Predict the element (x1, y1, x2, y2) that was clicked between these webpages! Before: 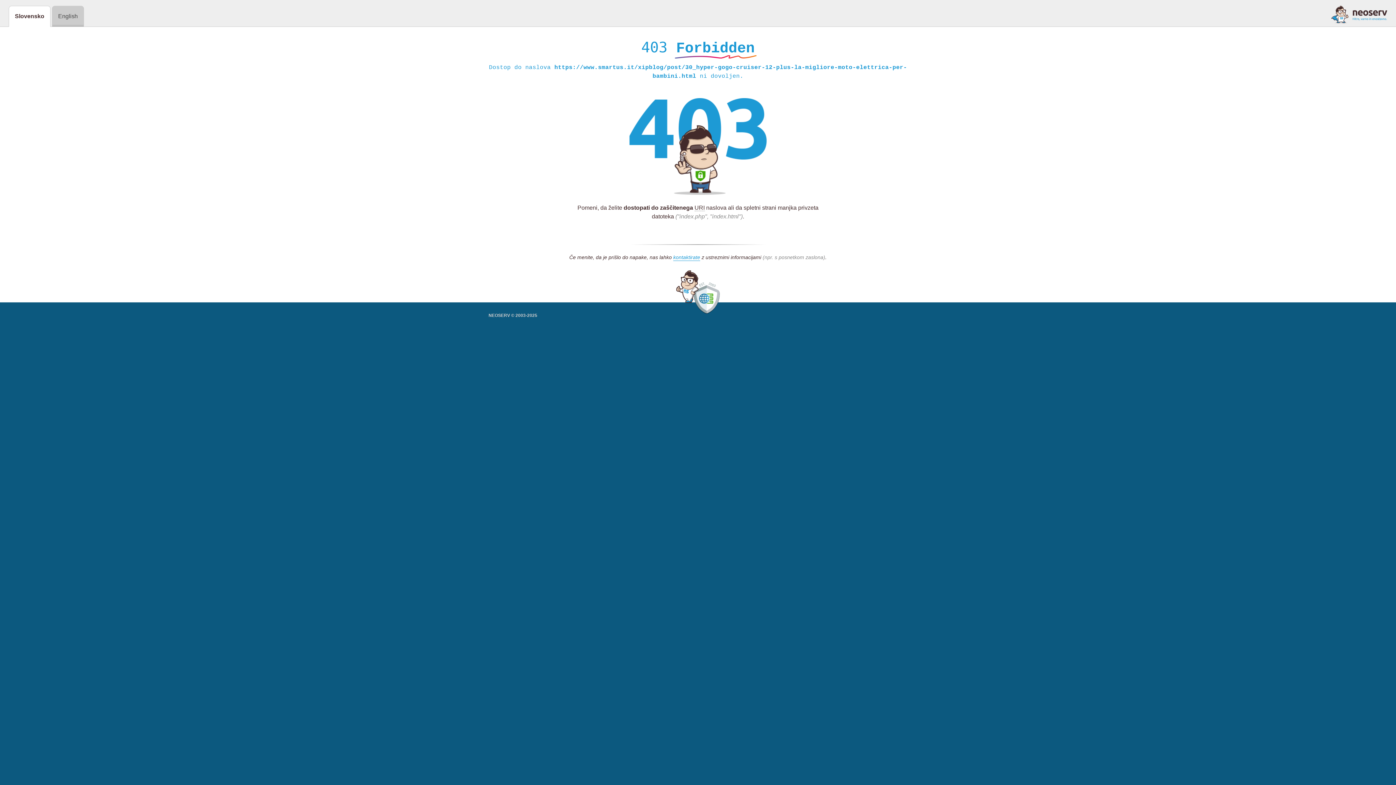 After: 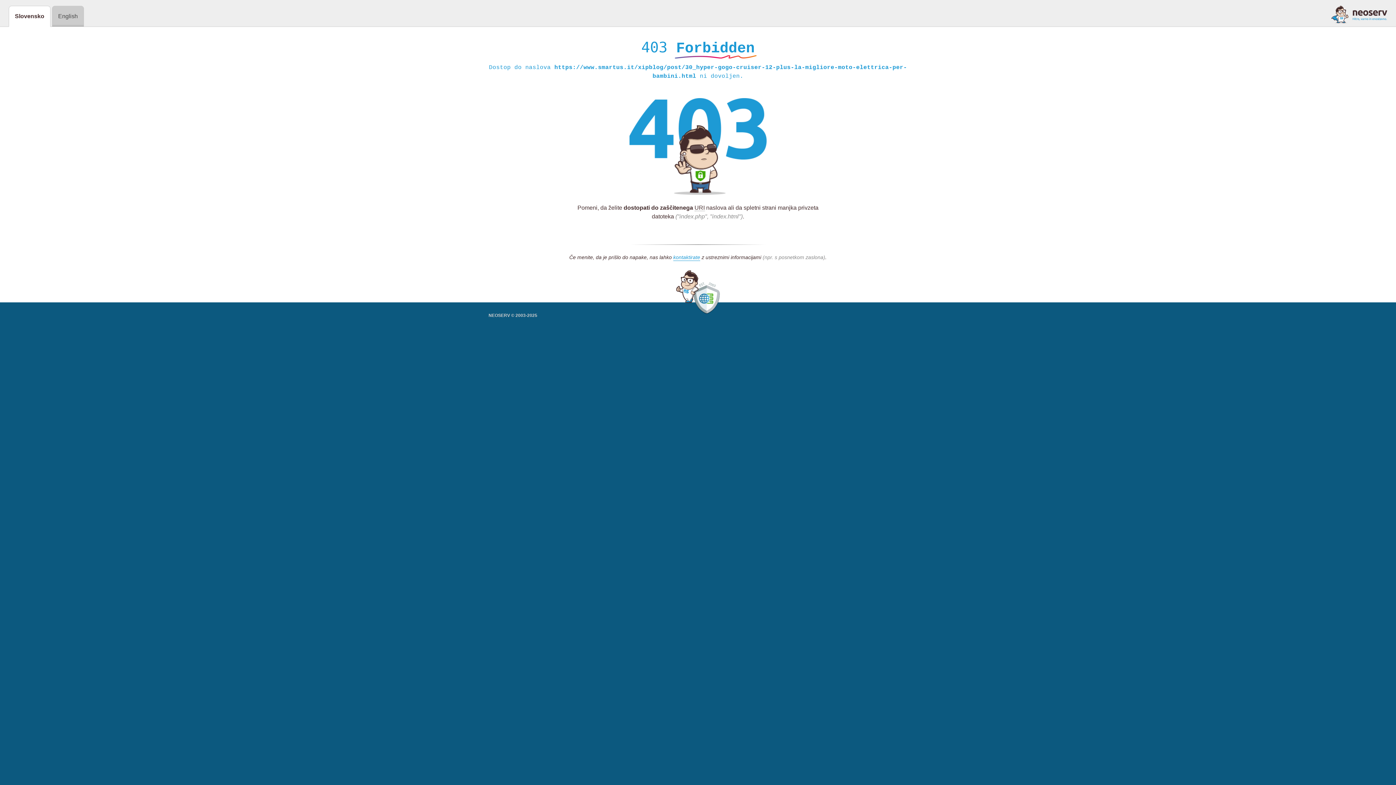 Action: bbox: (1331, 5, 1387, 23)